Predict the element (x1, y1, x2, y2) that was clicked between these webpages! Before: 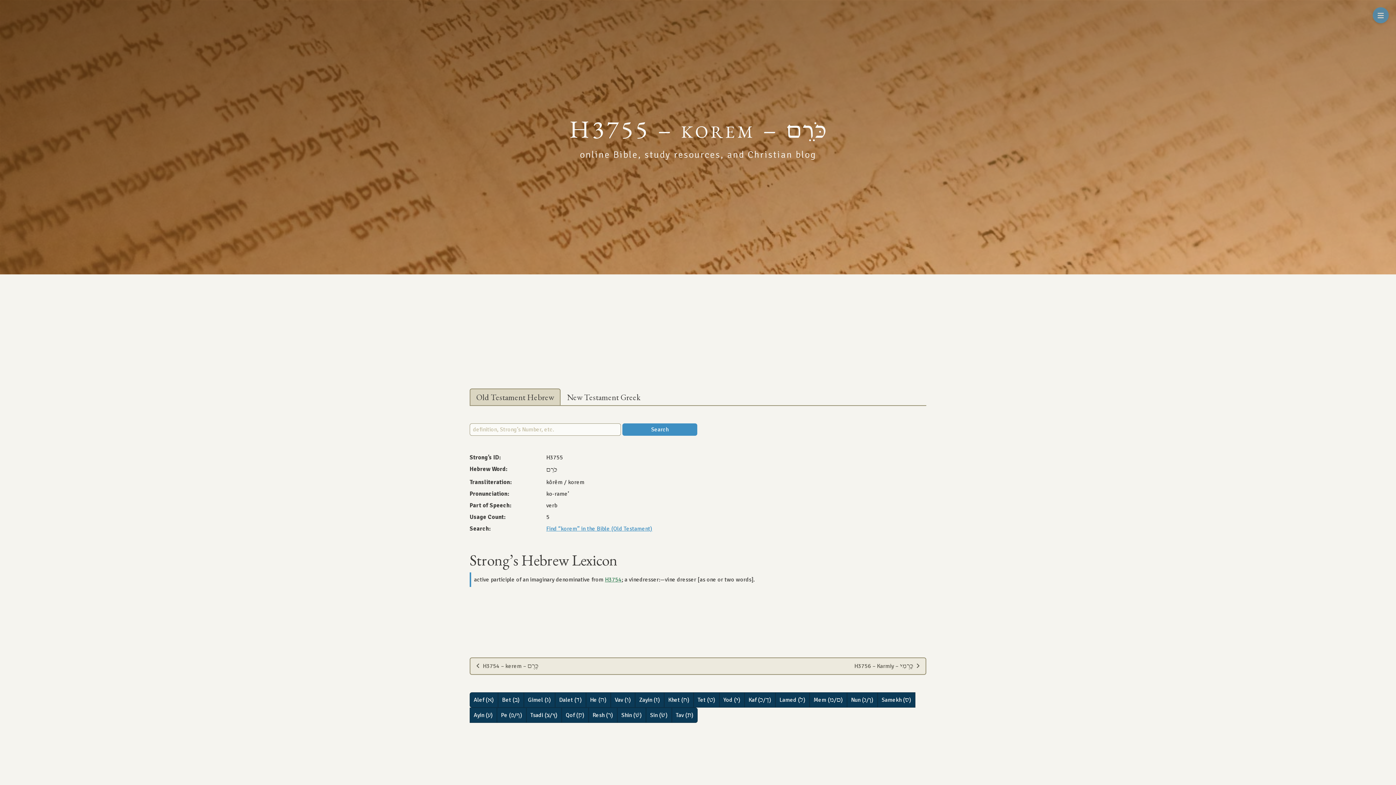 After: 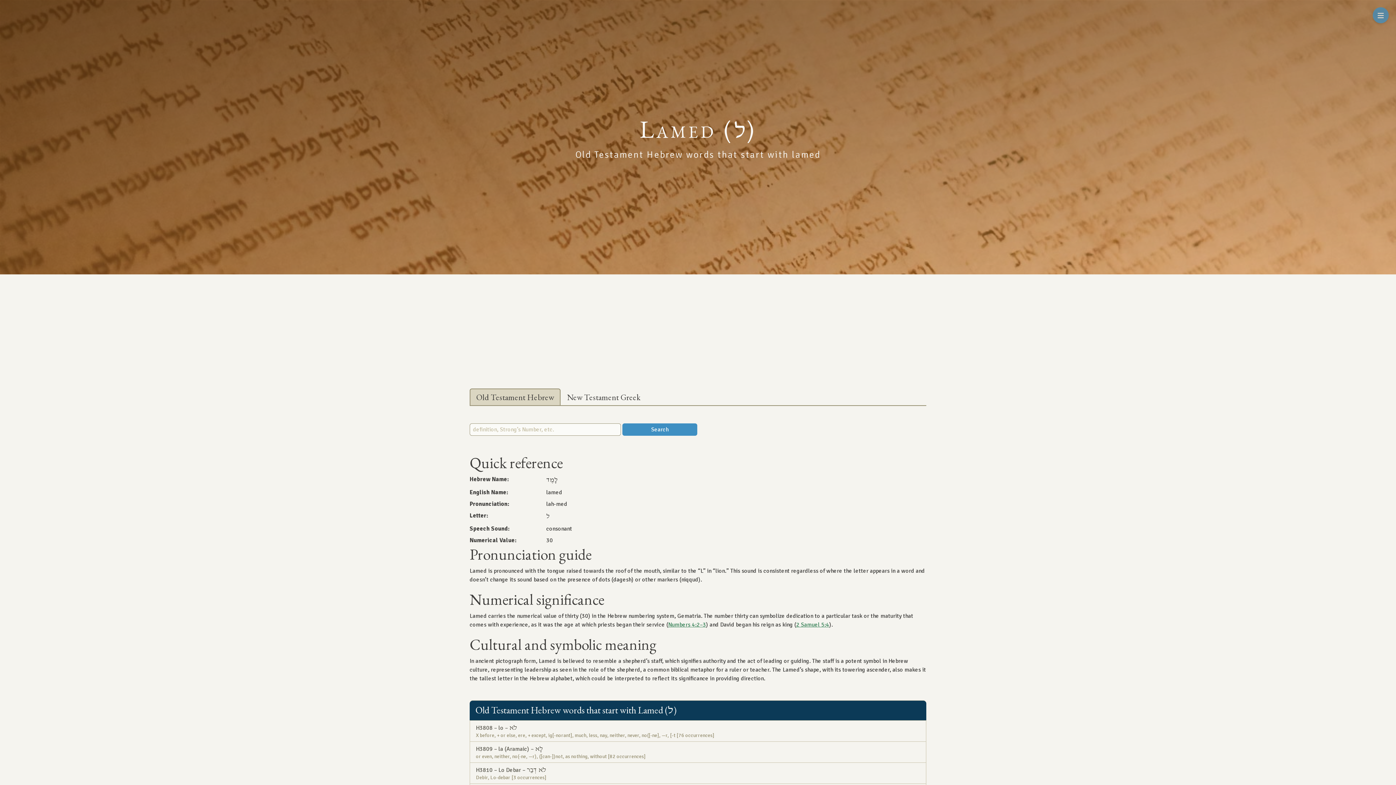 Action: label: Lamed (ל) bbox: (775, 692, 809, 707)